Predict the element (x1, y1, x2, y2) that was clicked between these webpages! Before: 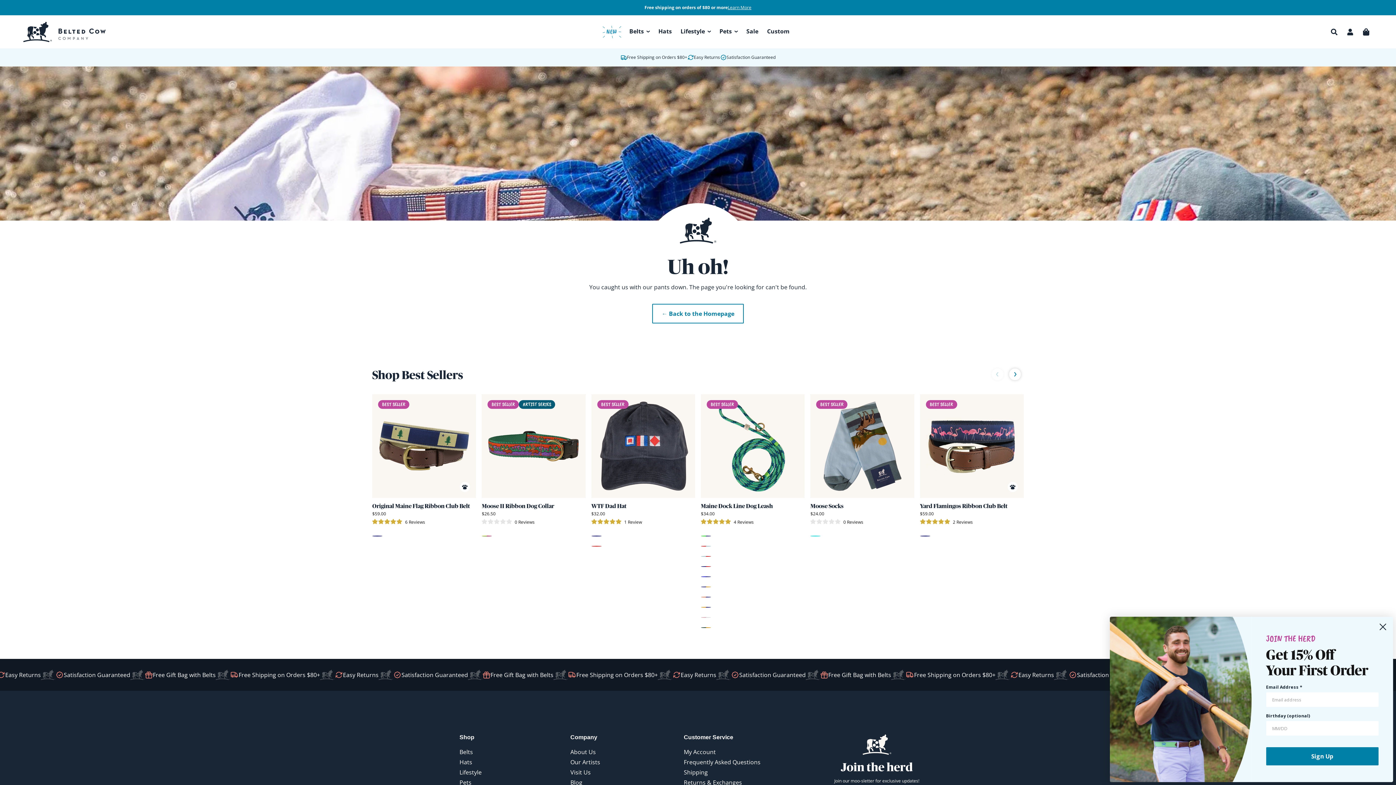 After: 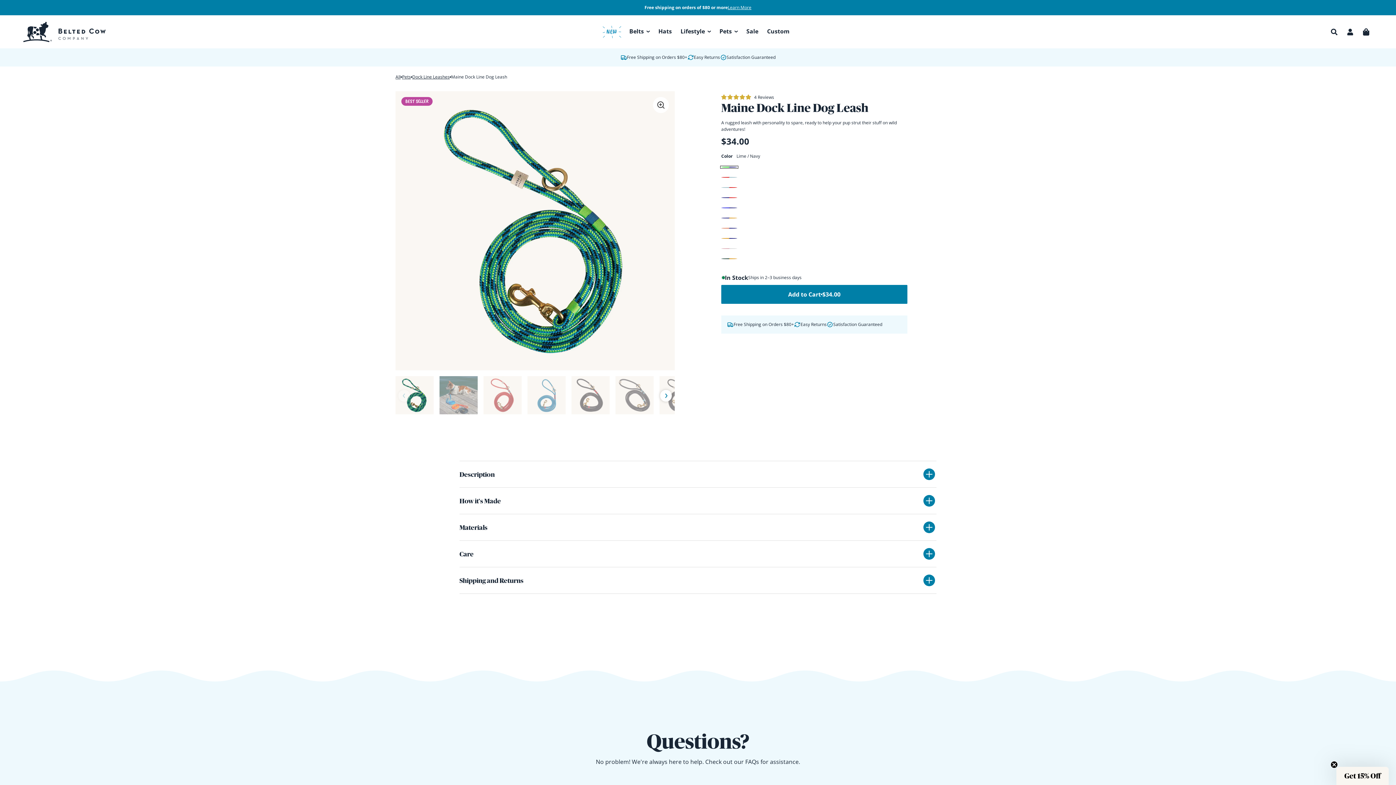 Action: label: Maine Dock Line Dog Leash bbox: (701, 502, 804, 509)